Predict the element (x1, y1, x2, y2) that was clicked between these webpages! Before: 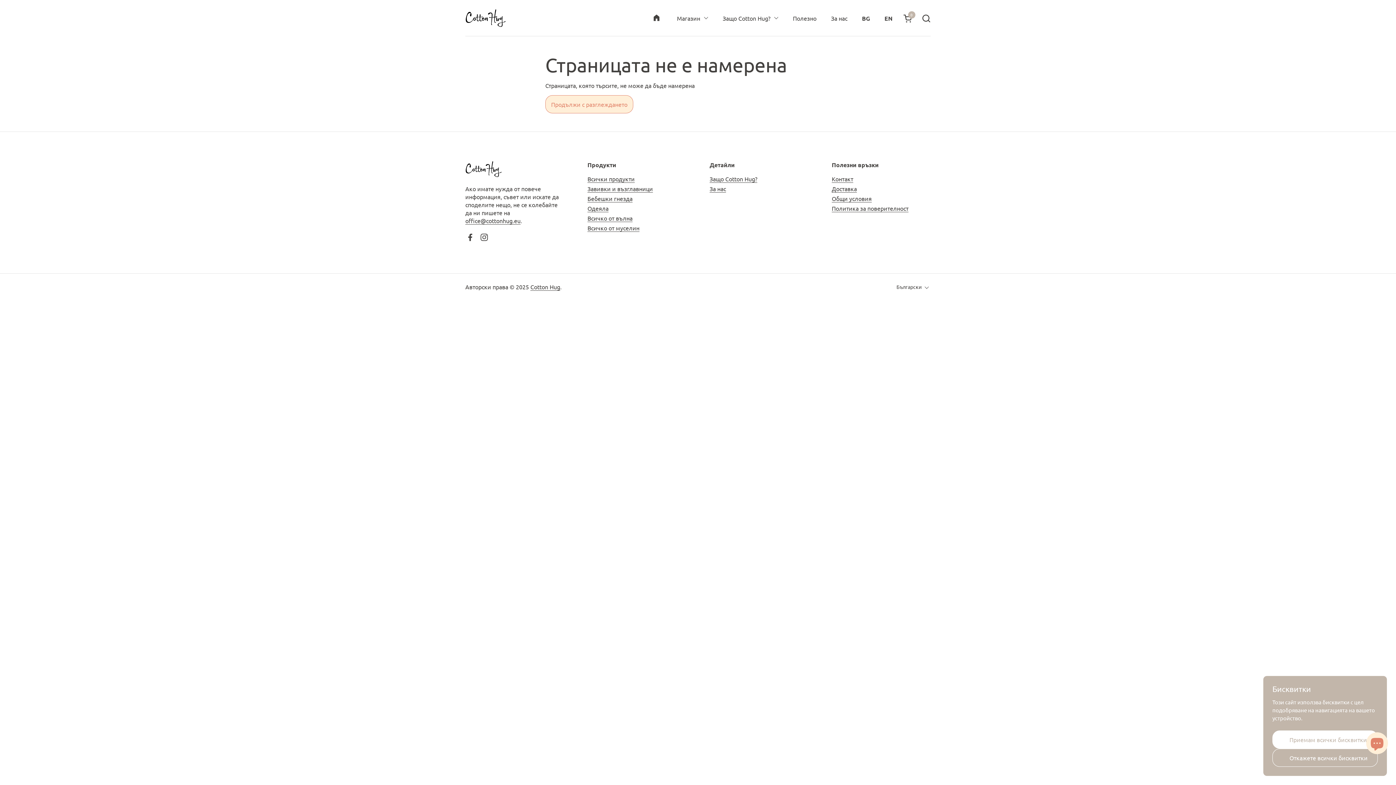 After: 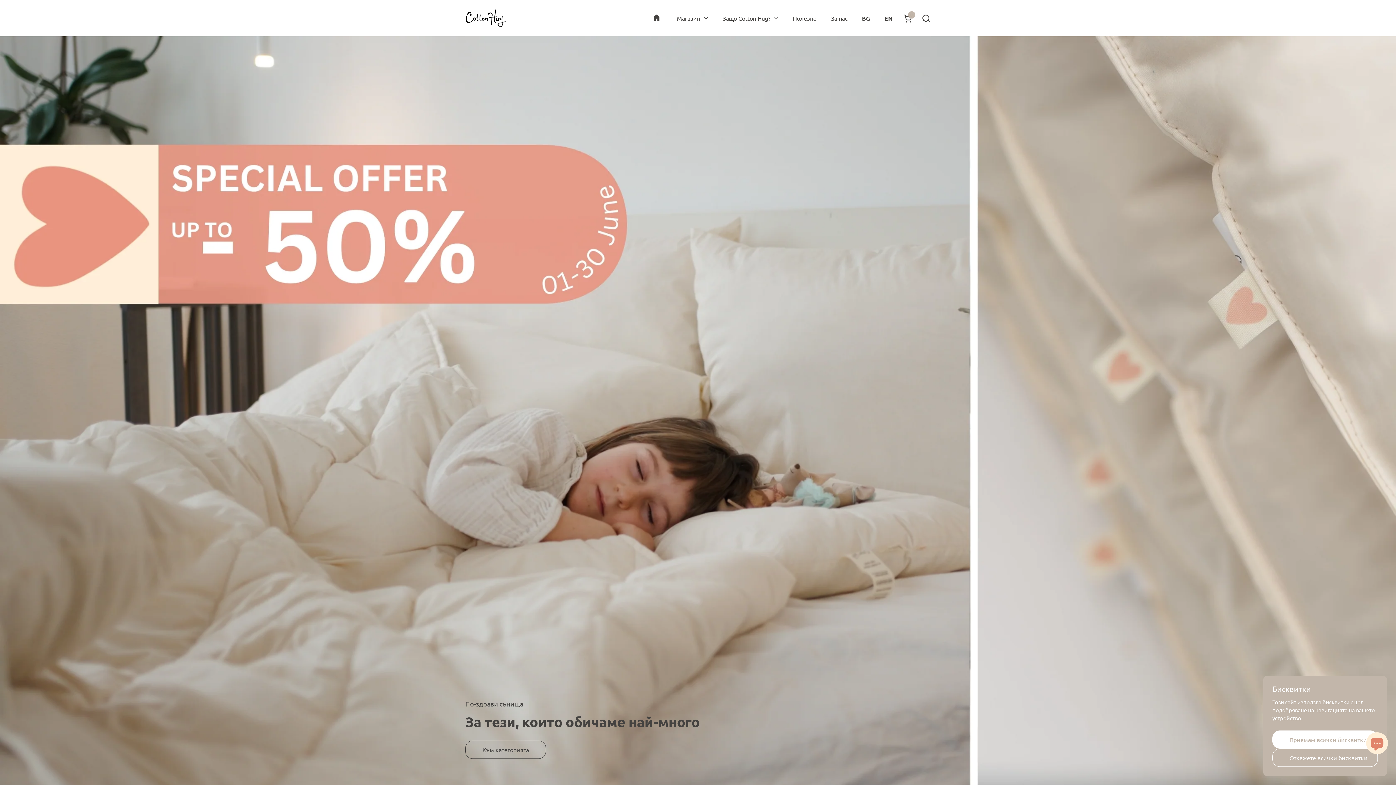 Action: bbox: (646, 9, 666, 19)